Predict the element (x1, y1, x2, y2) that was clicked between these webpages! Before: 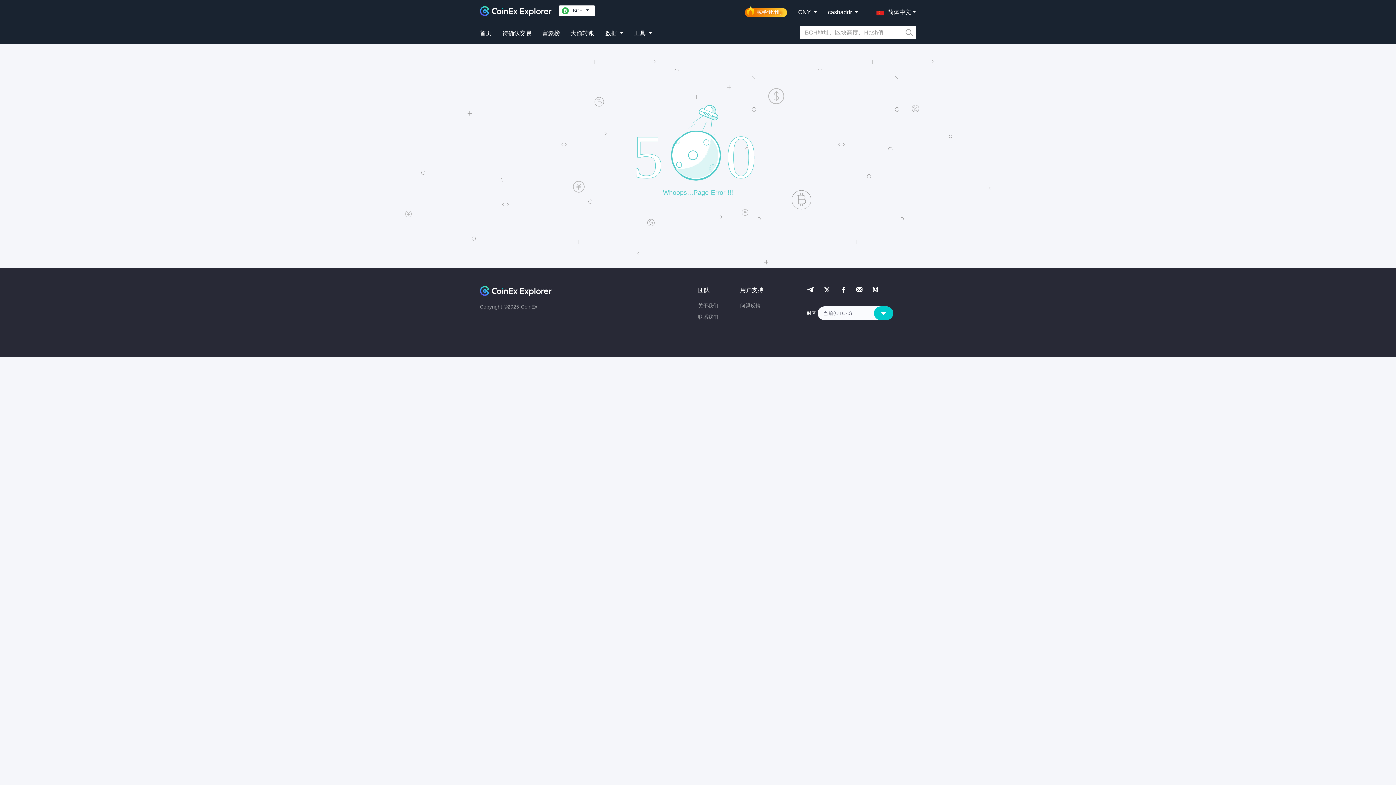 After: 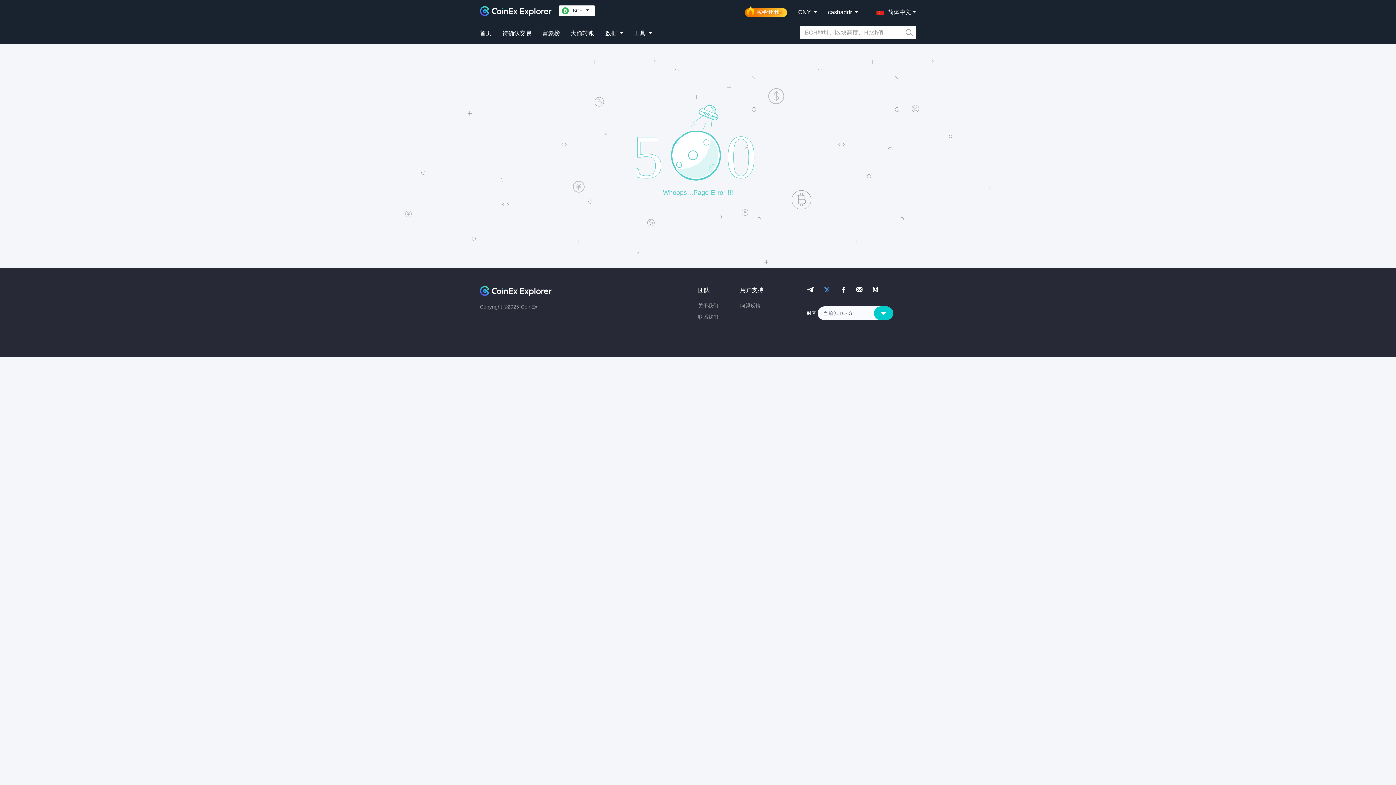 Action: bbox: (823, 286, 830, 293)